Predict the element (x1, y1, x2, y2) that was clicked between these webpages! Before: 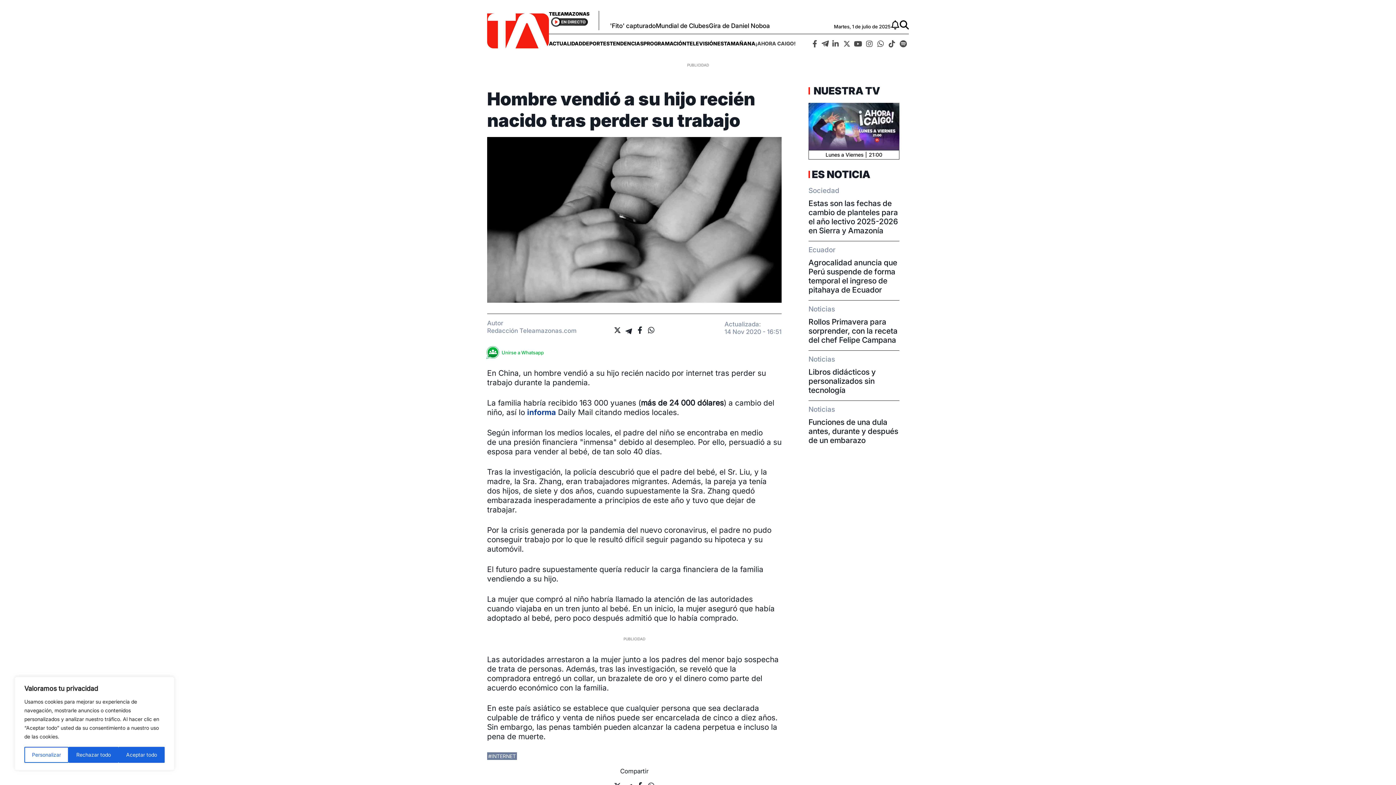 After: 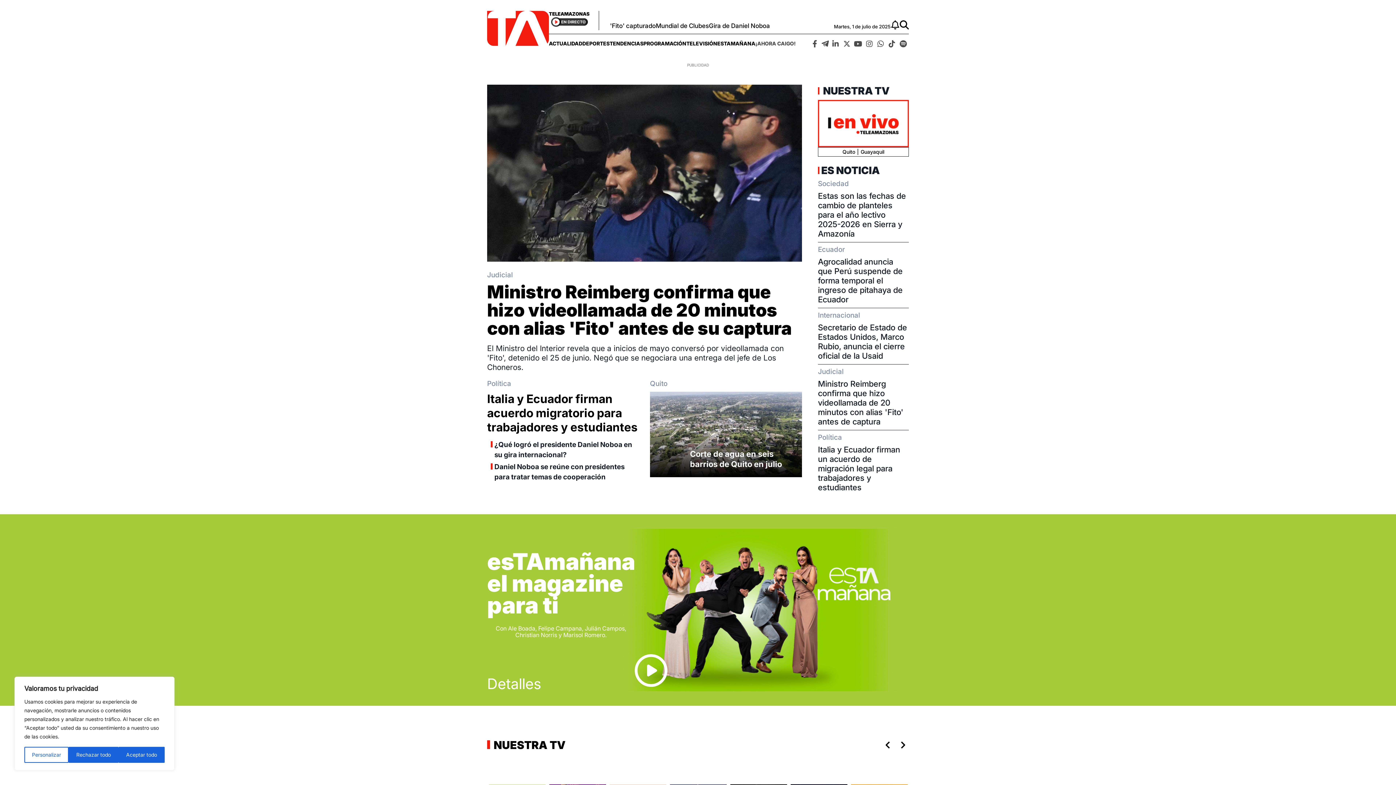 Action: label: Teleamazonas bbox: (487, 13, 549, 50)